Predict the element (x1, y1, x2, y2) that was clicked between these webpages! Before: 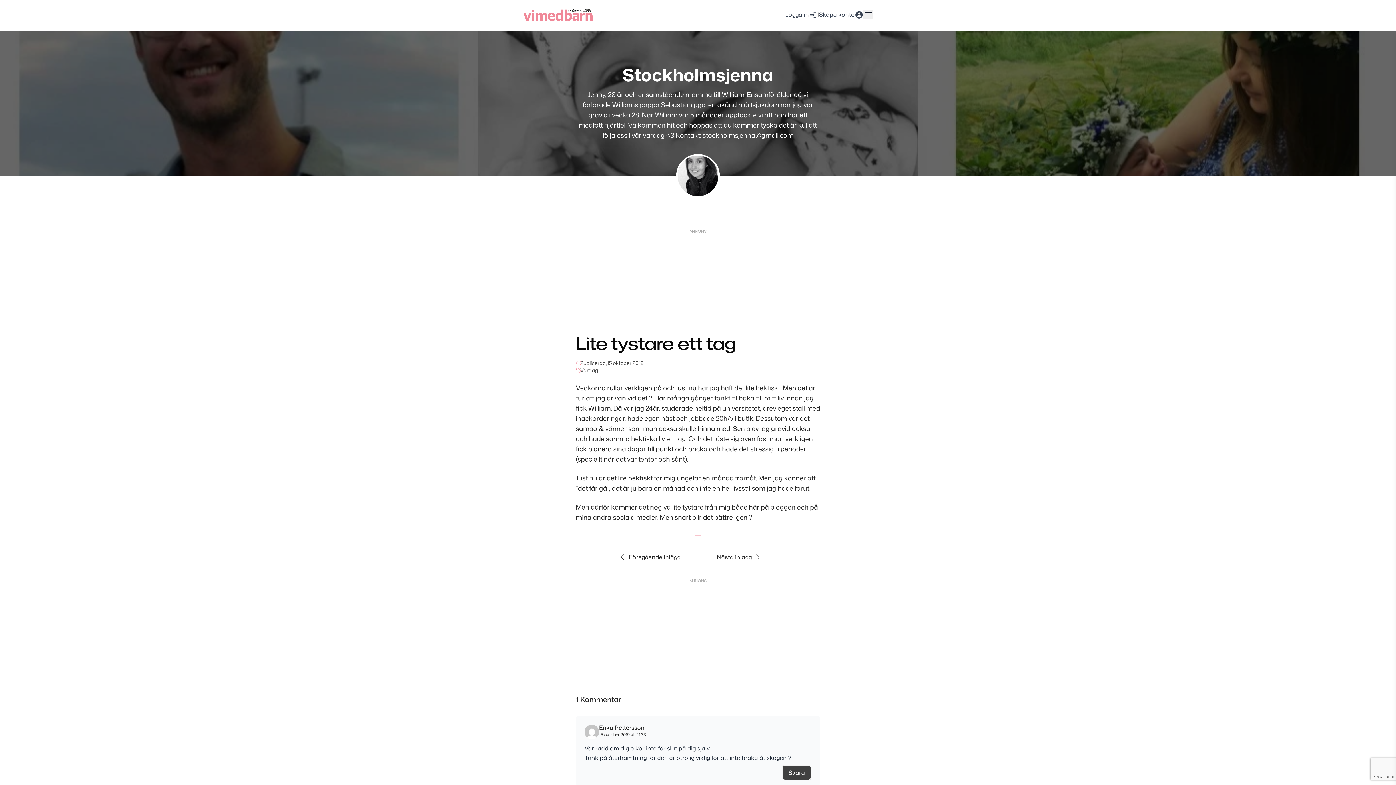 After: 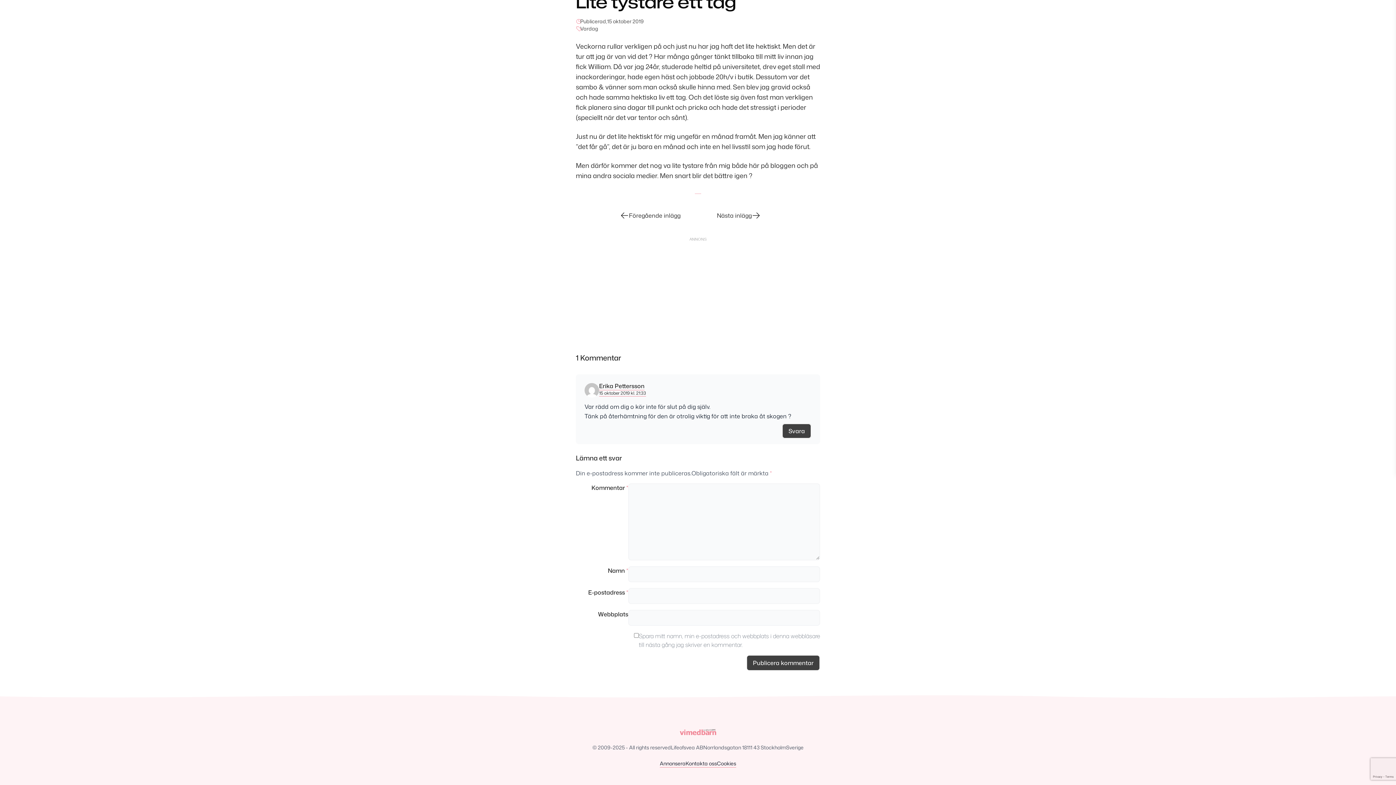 Action: label: 15 oktober 2019 kl. 21:33 bbox: (599, 732, 646, 738)